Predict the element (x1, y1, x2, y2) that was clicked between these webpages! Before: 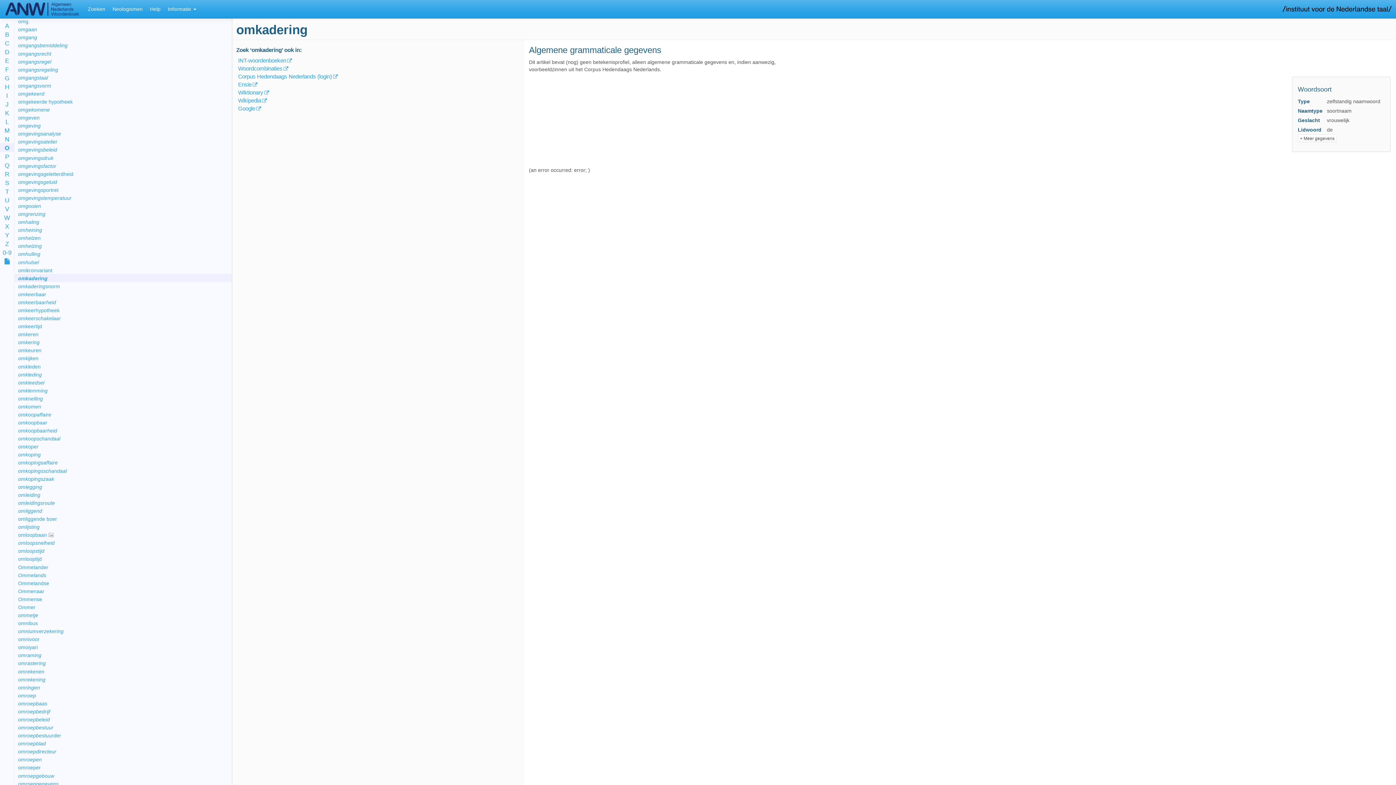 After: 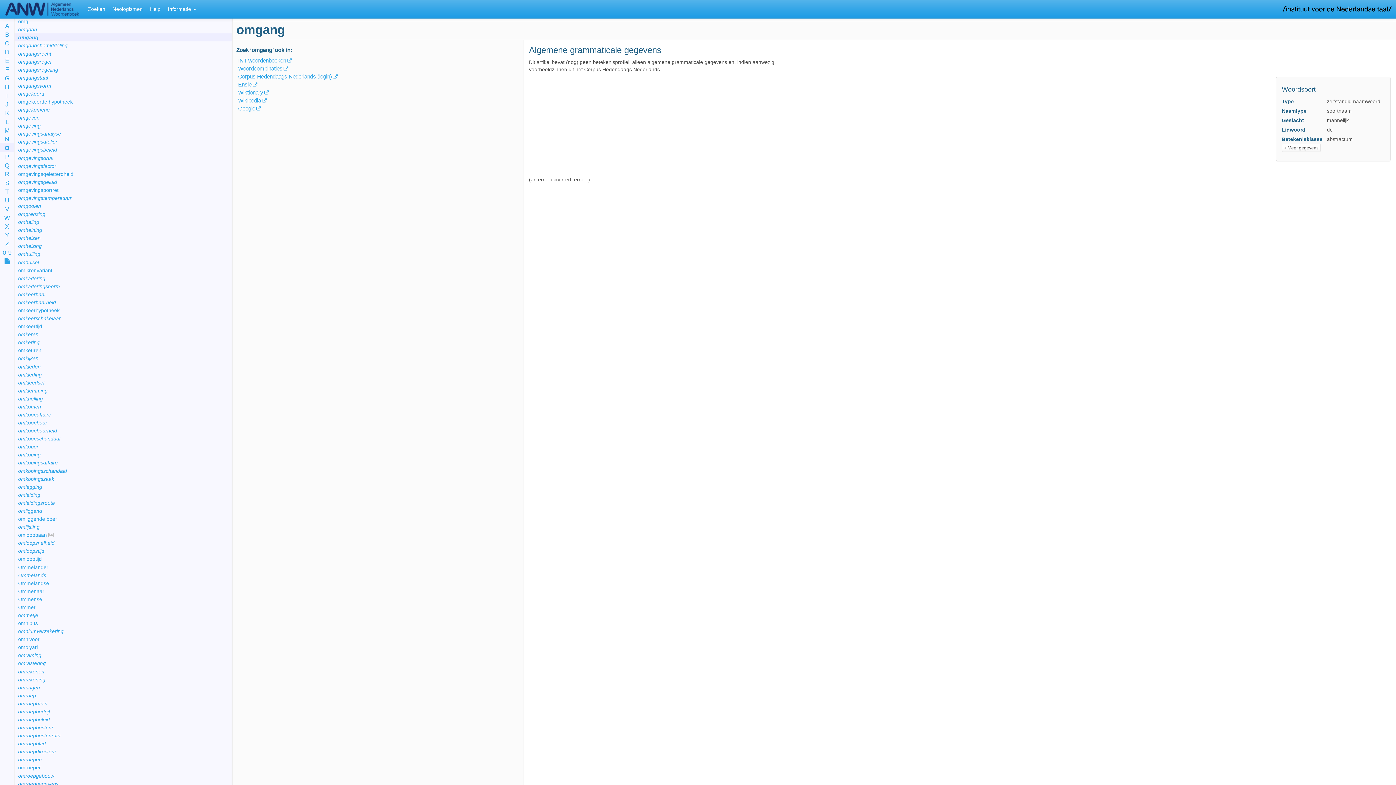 Action: label: omgang bbox: (18, 34, 37, 40)